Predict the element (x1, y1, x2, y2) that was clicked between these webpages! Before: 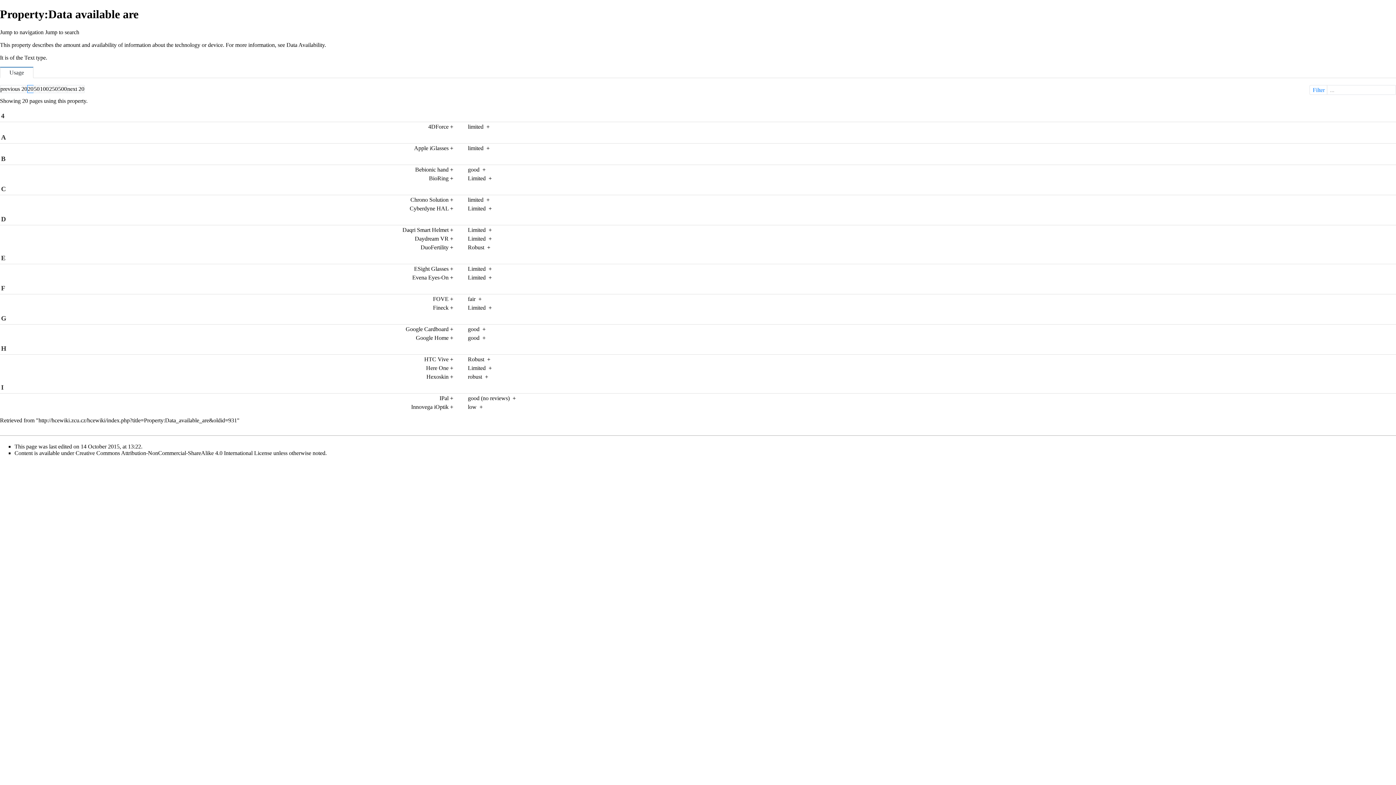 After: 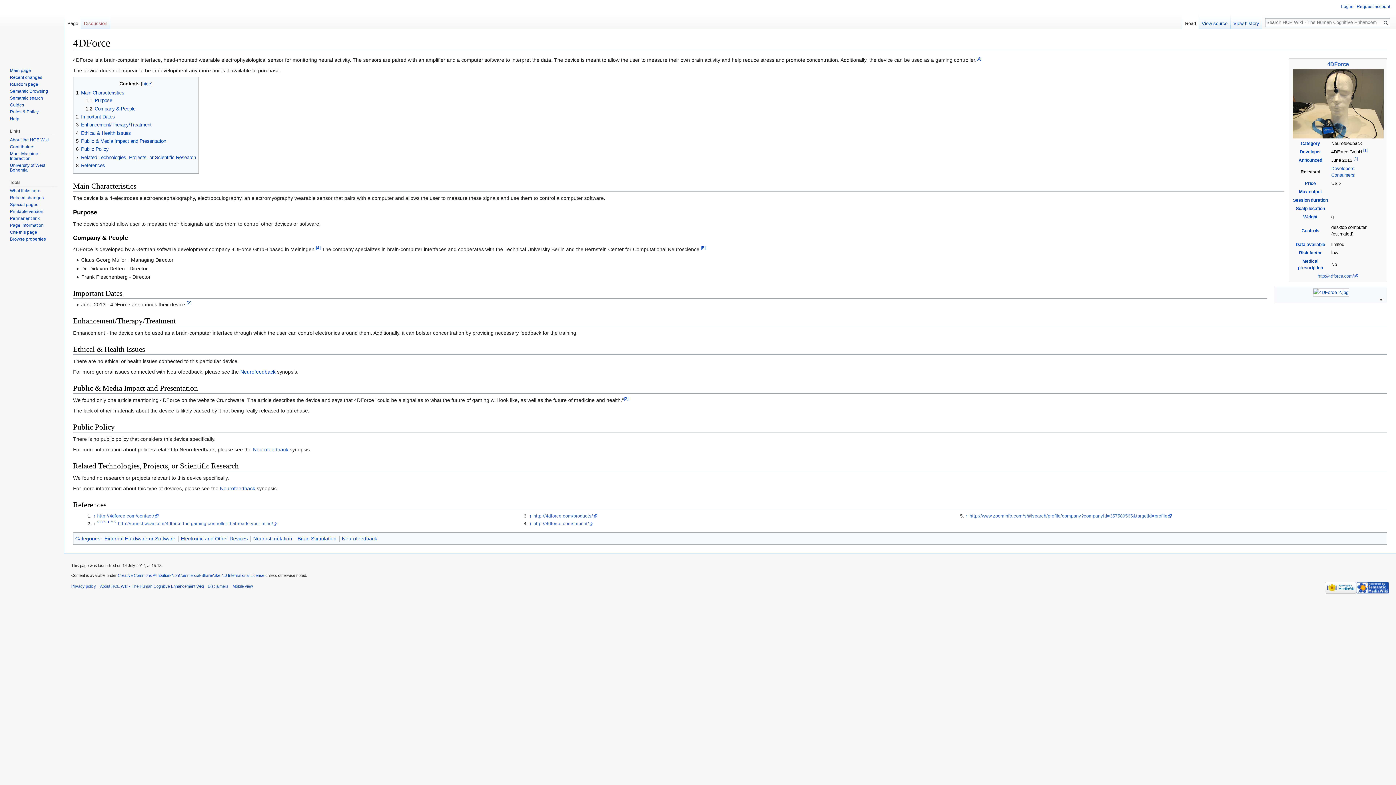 Action: bbox: (428, 123, 448, 129) label: 4DForce